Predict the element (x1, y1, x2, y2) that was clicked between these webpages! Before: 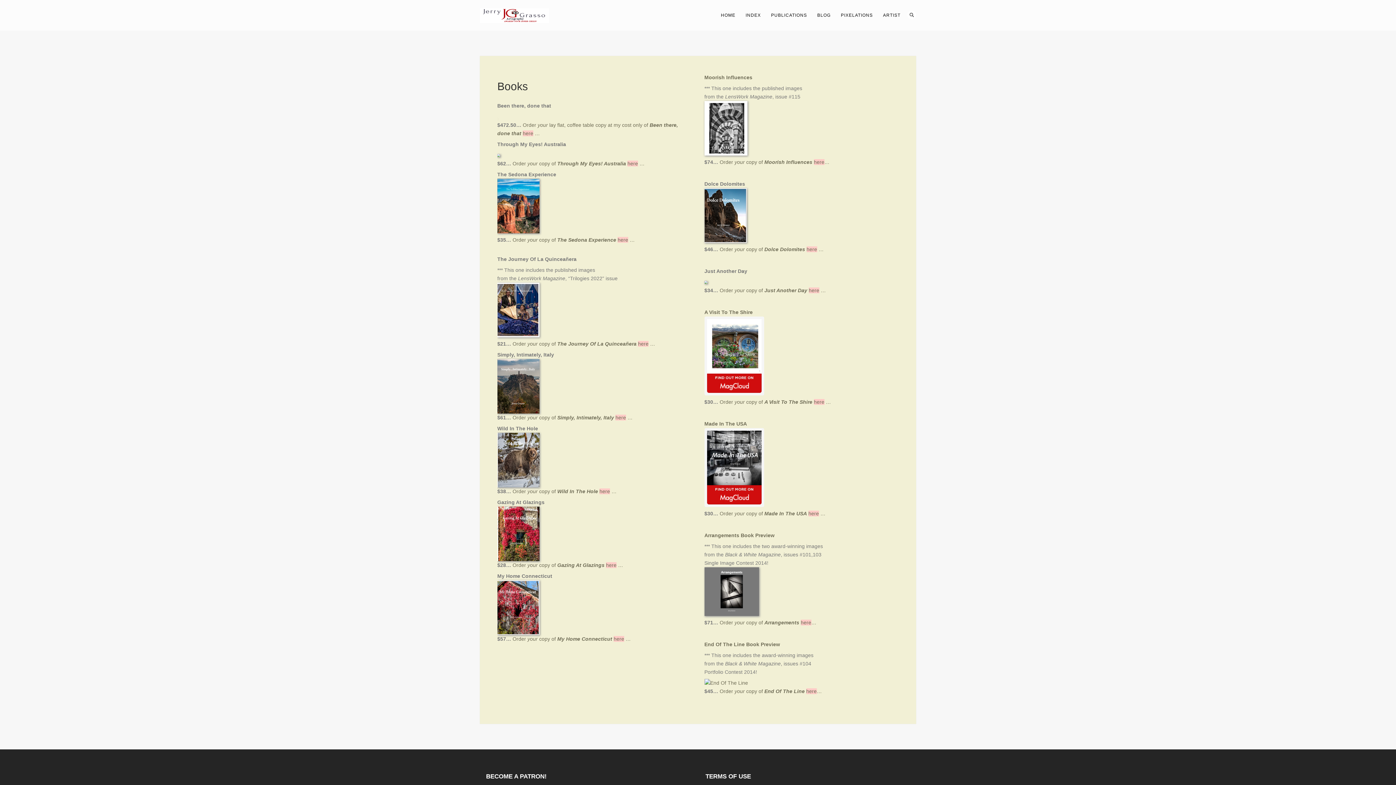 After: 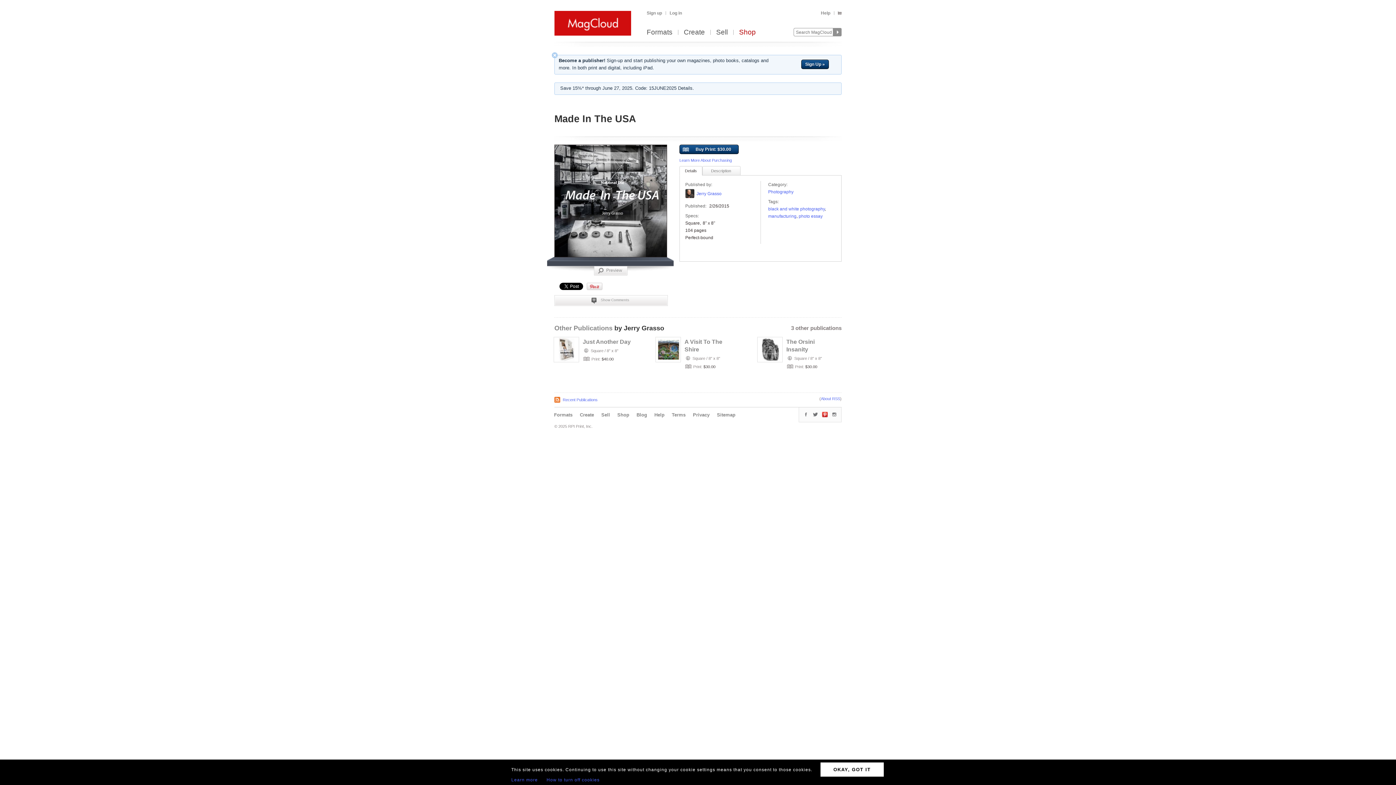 Action: label: Order your copy of Made In The USA here … bbox: (719, 510, 825, 516)